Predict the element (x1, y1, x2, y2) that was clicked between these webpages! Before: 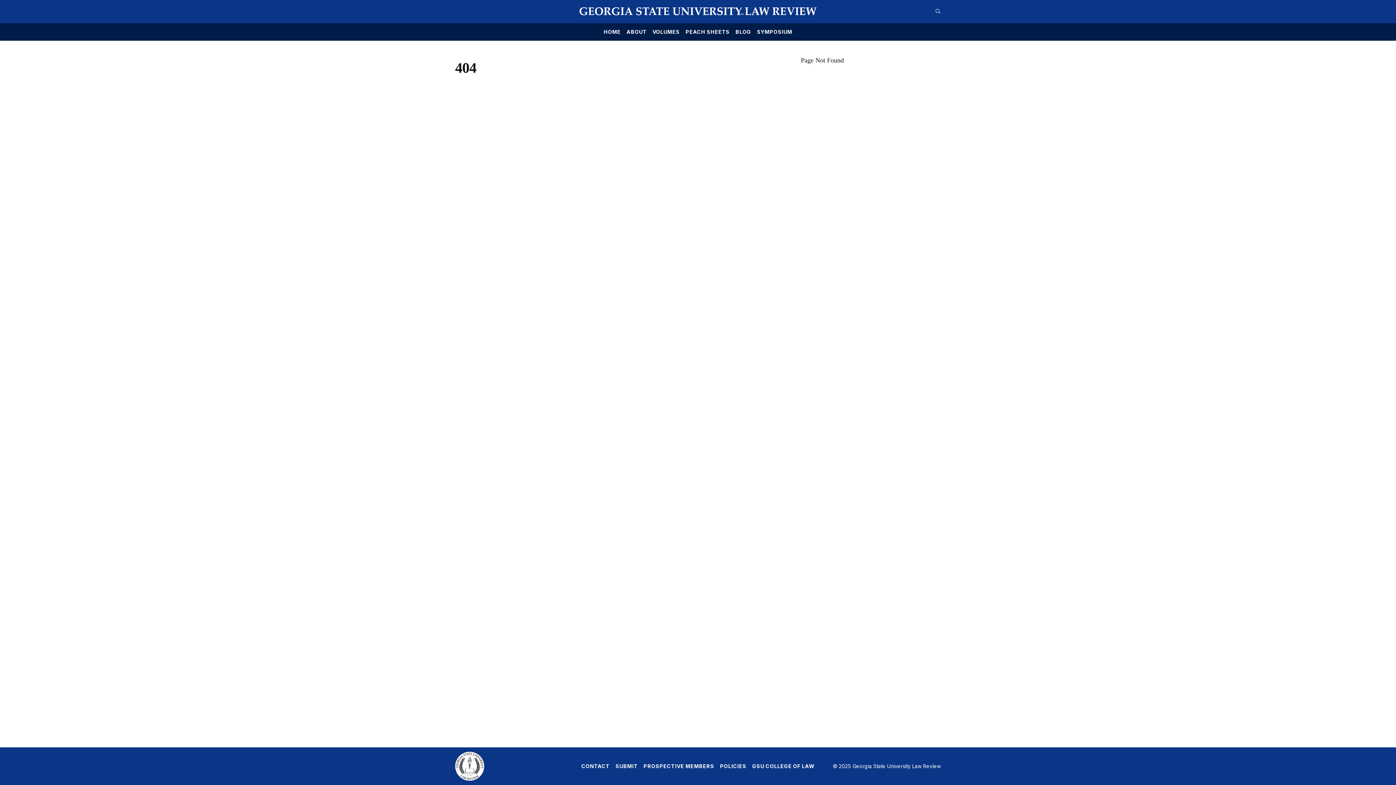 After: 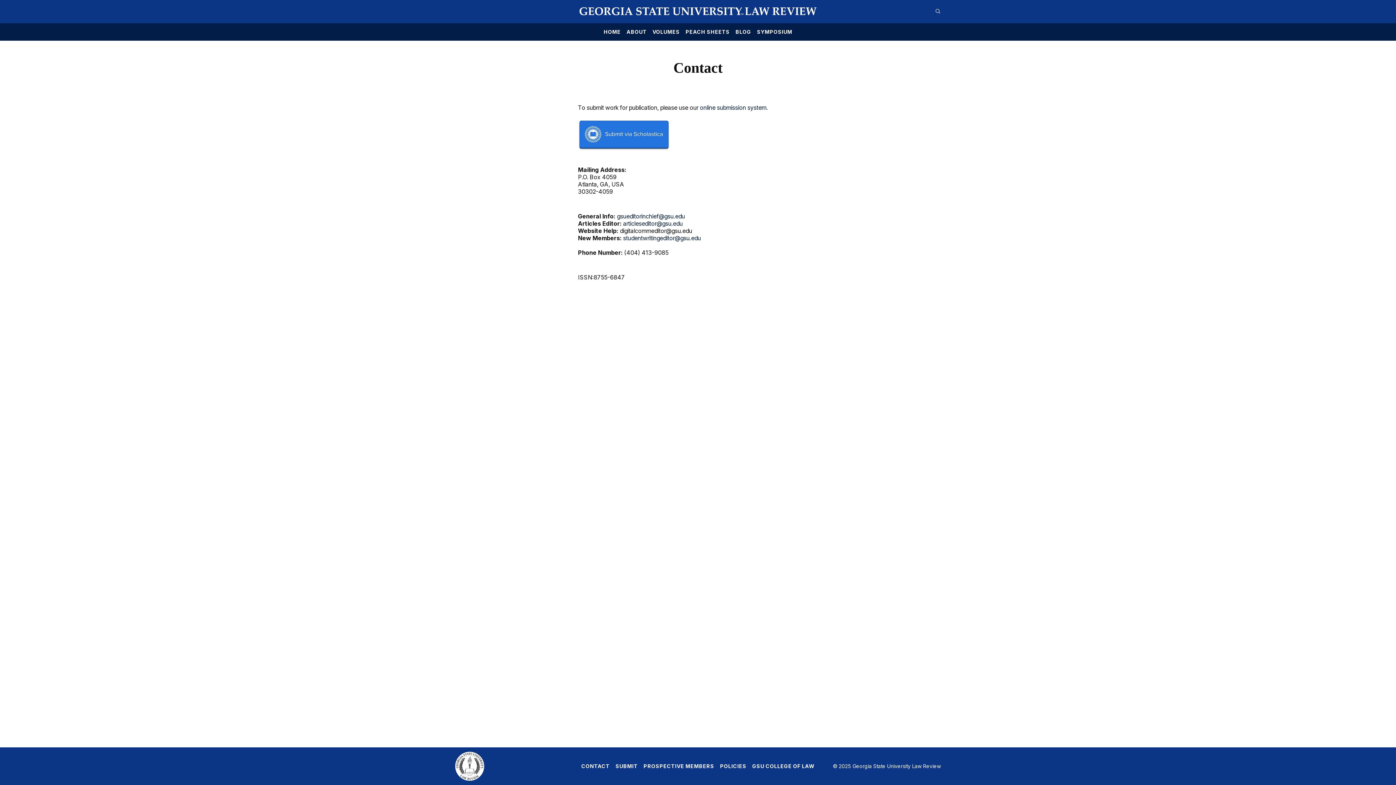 Action: label: CONTACT bbox: (581, 762, 609, 770)